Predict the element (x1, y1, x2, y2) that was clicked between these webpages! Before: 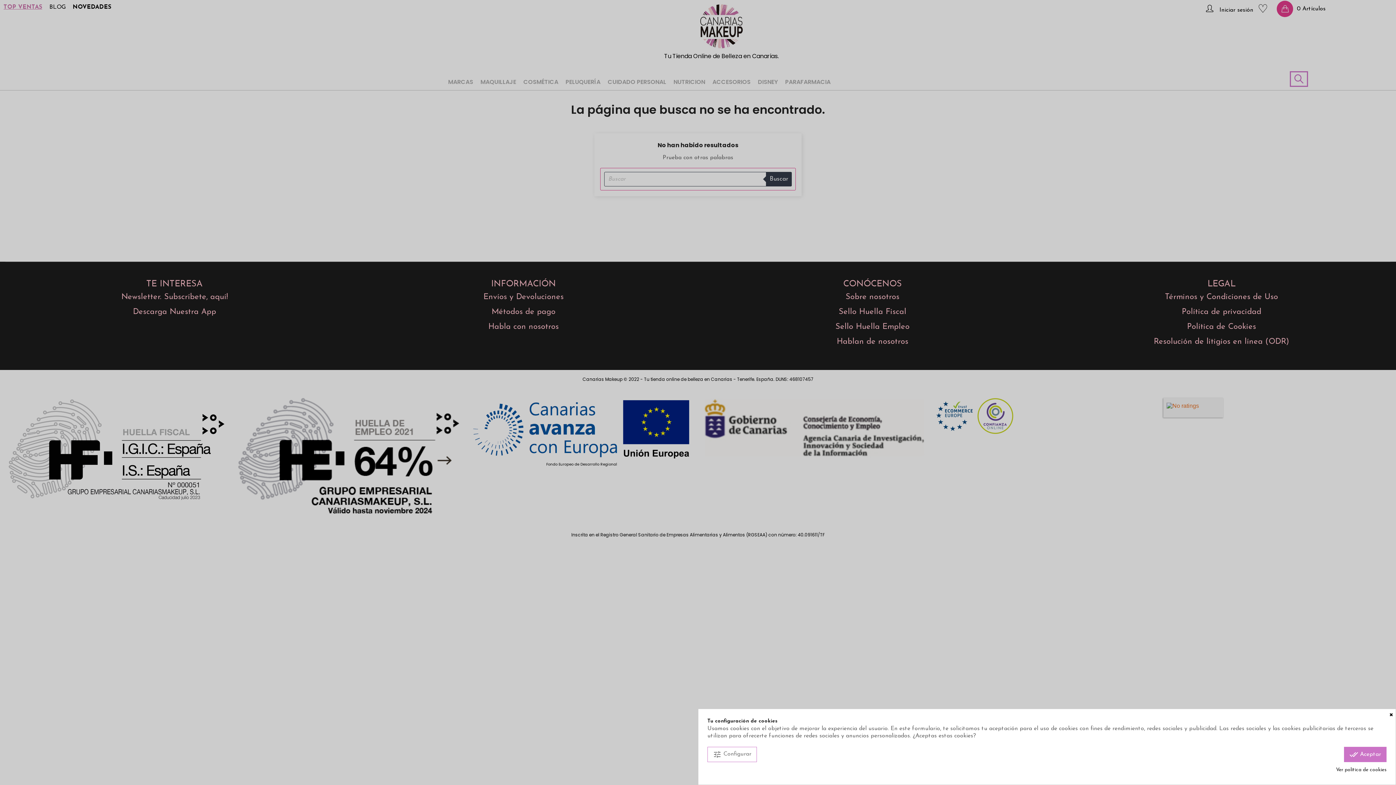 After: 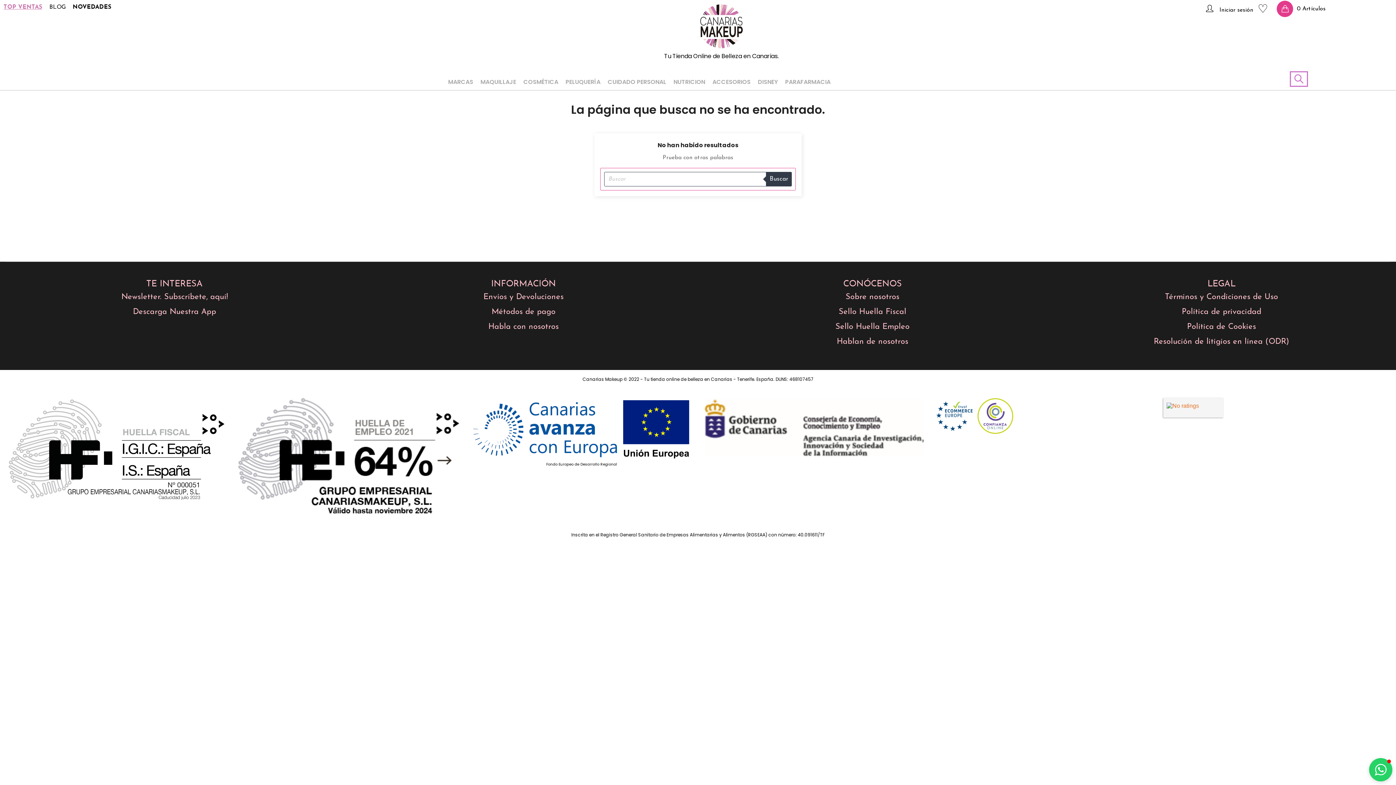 Action: bbox: (1344, 747, 1386, 762) label: done_all Aceptar